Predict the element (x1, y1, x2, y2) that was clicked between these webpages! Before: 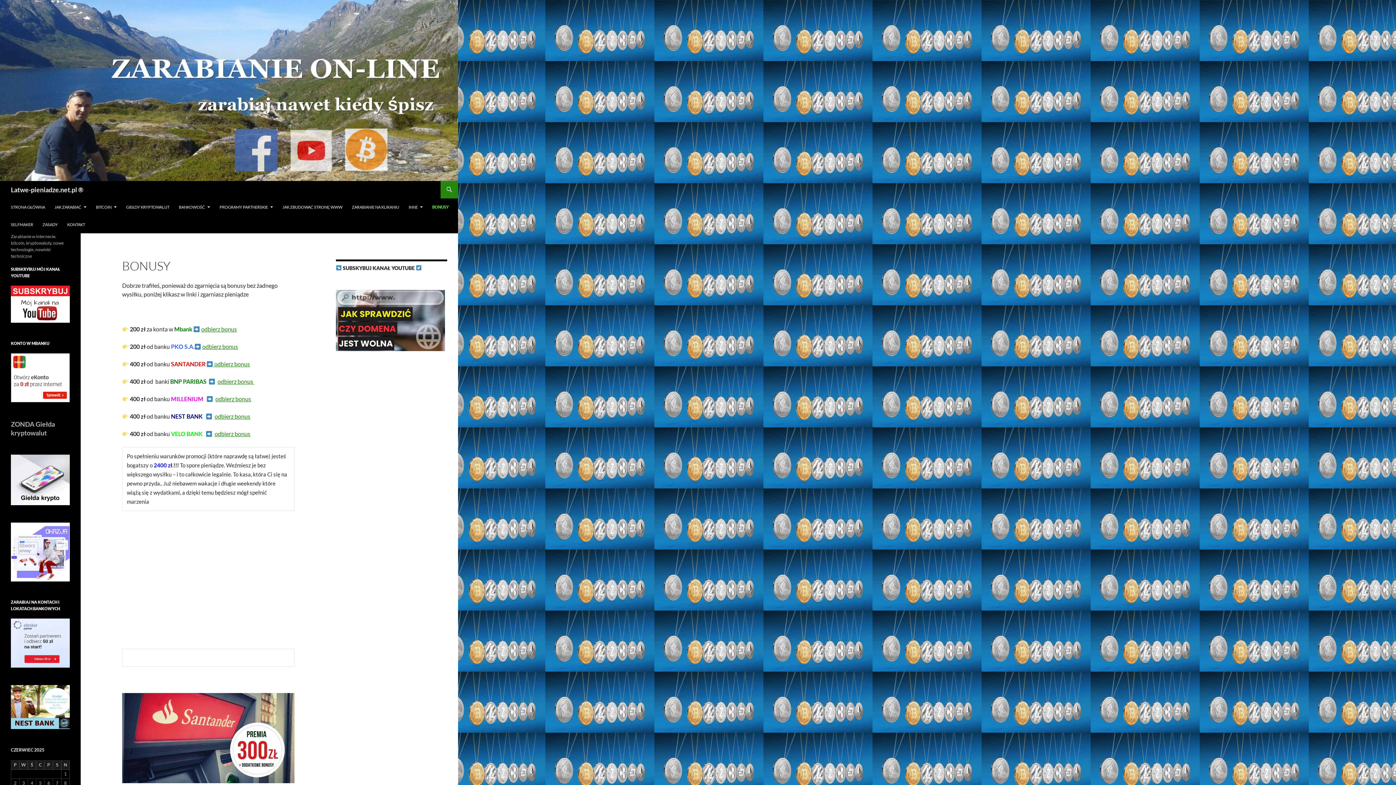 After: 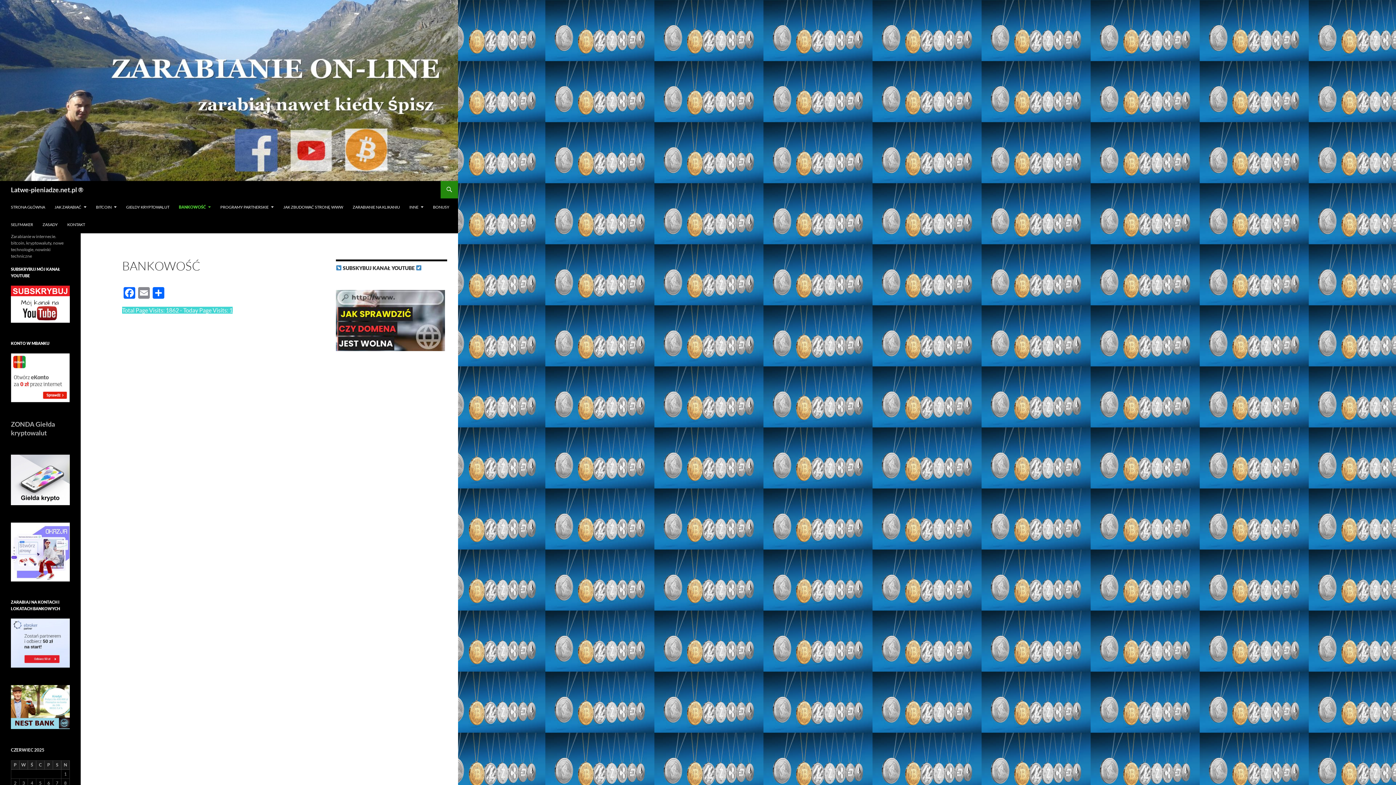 Action: bbox: (174, 198, 214, 216) label: BANKOWOŚĆ